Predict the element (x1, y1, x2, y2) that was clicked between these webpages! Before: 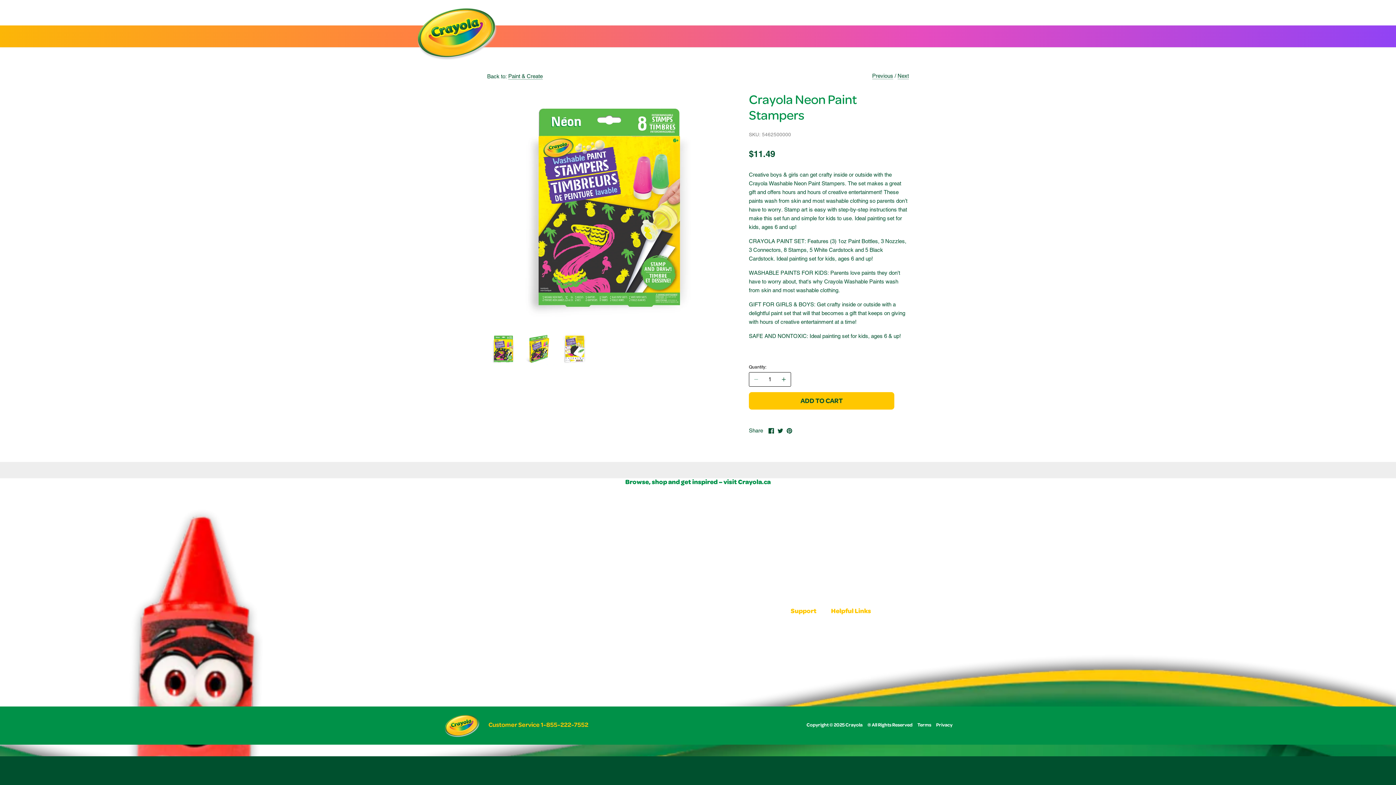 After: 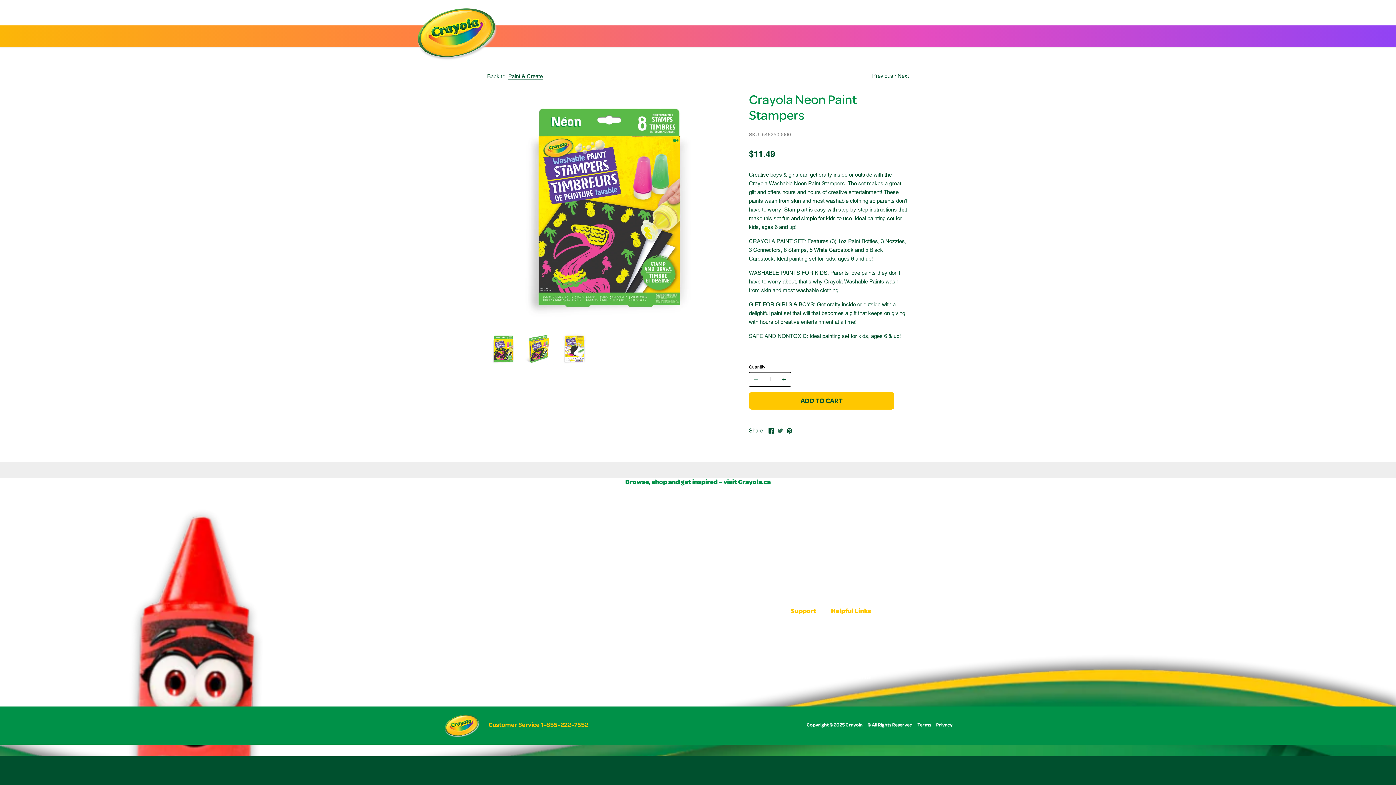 Action: bbox: (777, 426, 783, 433) label: Share on Twitter